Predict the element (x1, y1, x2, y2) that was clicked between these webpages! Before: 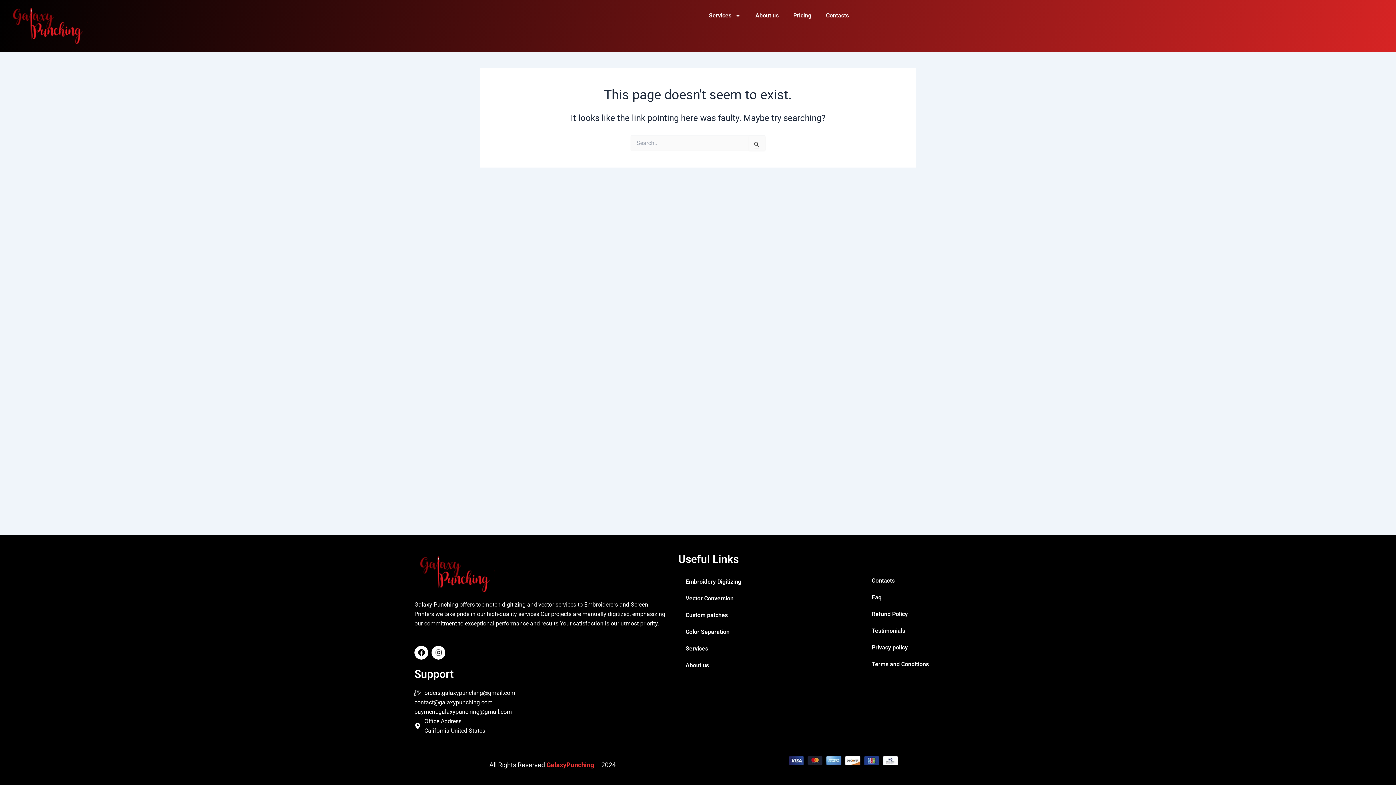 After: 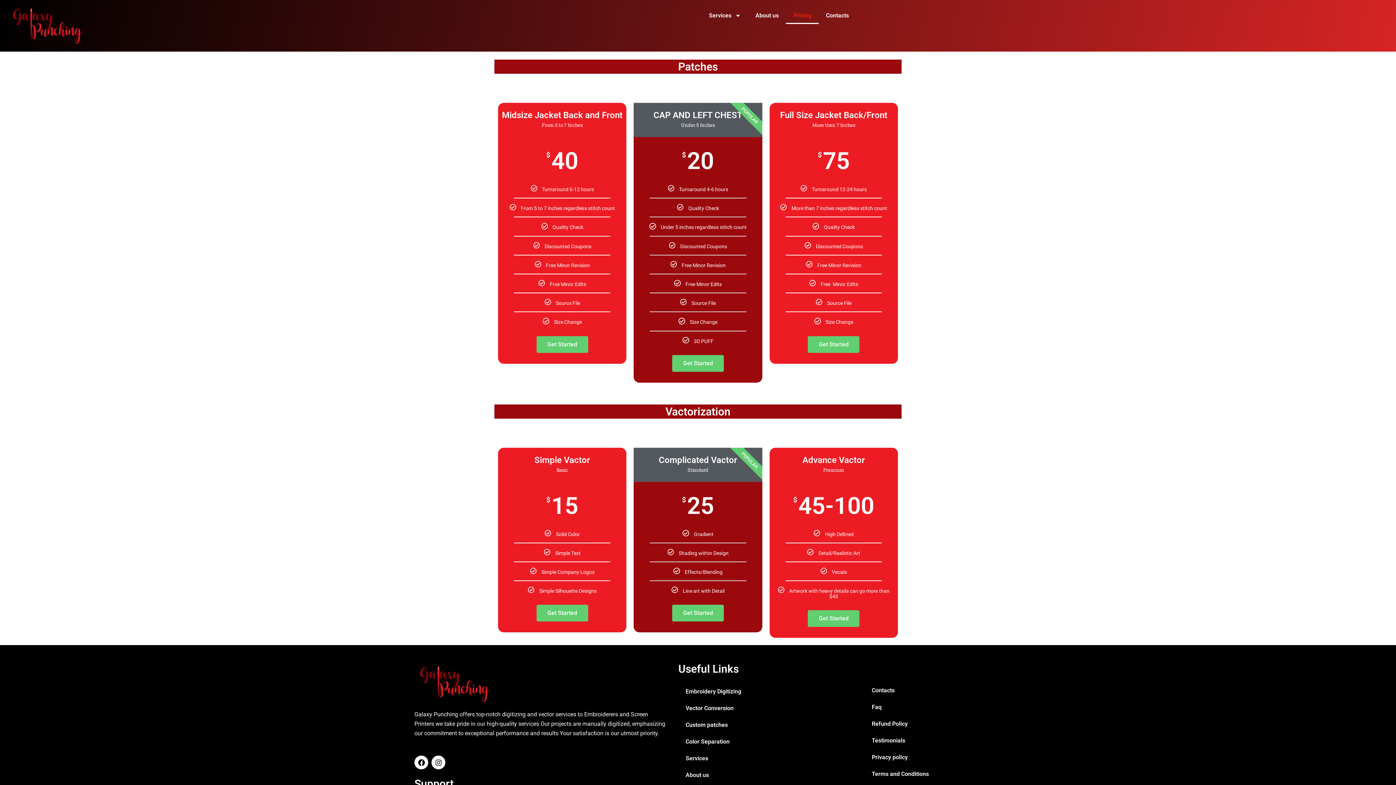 Action: bbox: (786, 7, 818, 24) label: Pricing